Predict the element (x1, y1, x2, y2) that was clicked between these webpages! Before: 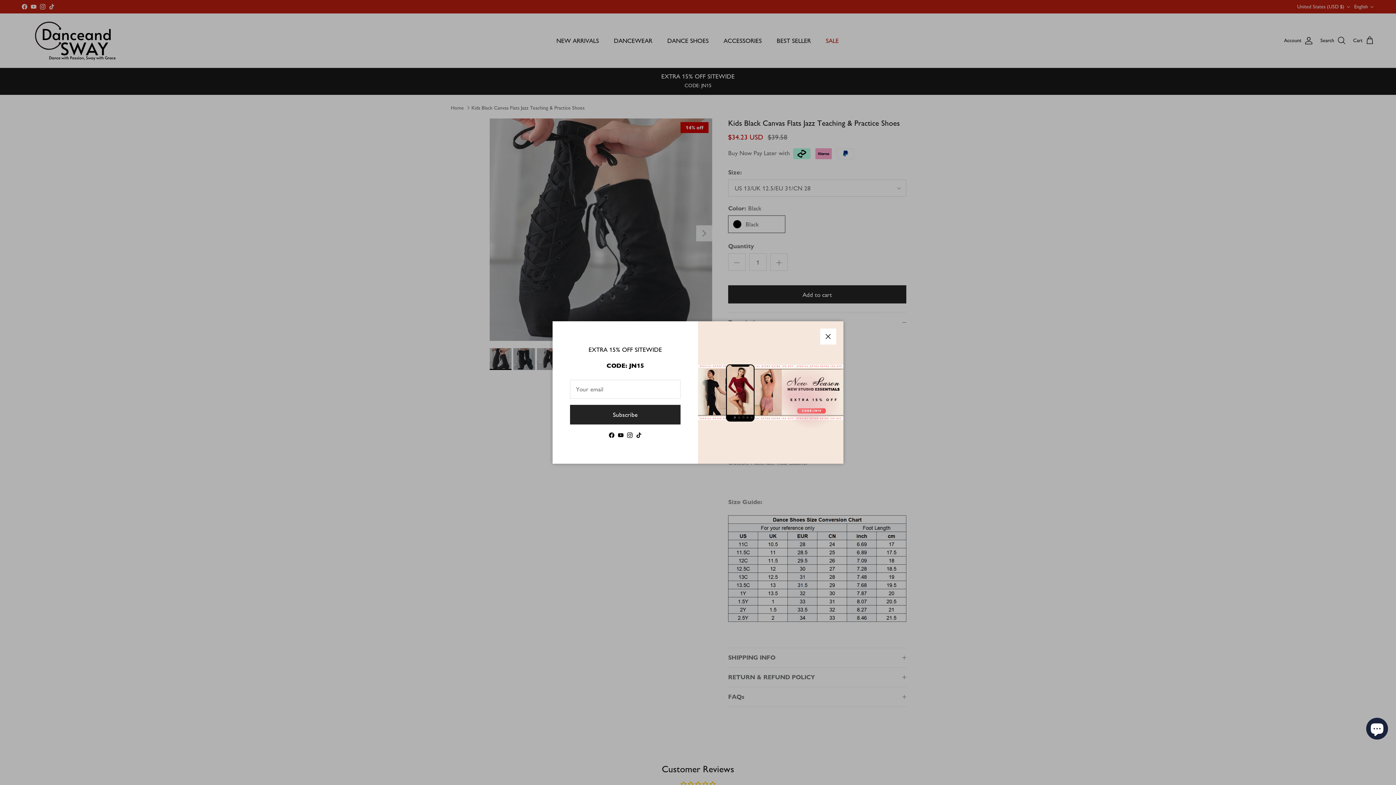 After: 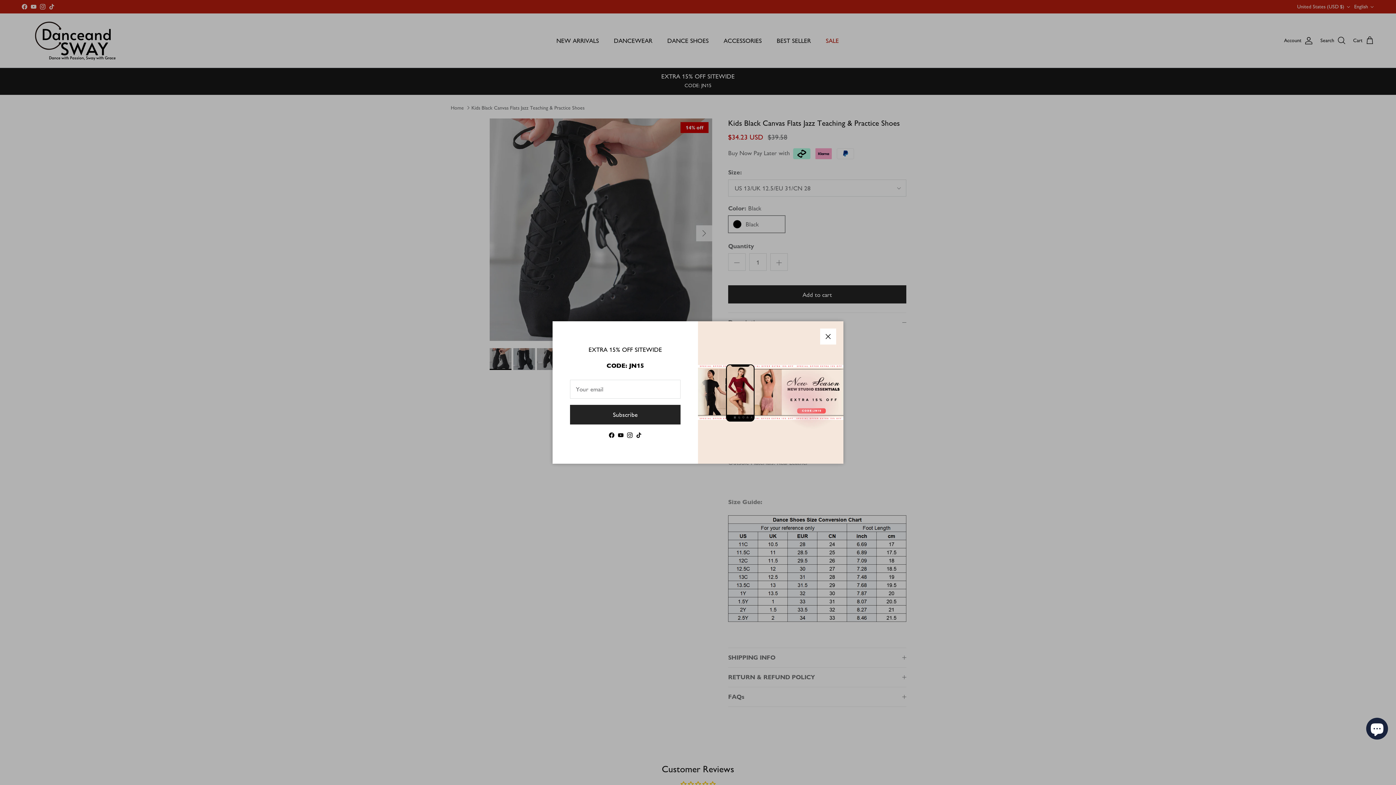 Action: bbox: (618, 432, 623, 438) label: YouTube